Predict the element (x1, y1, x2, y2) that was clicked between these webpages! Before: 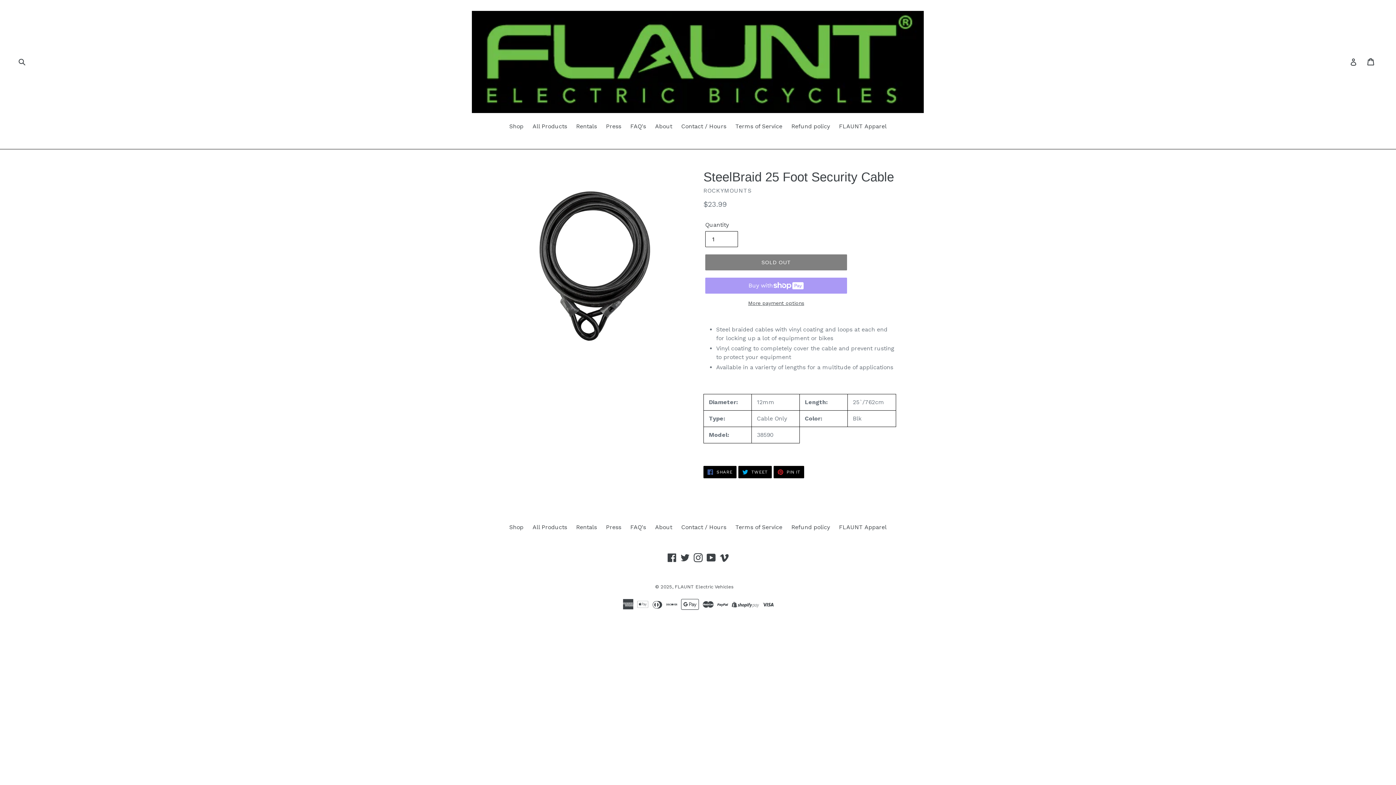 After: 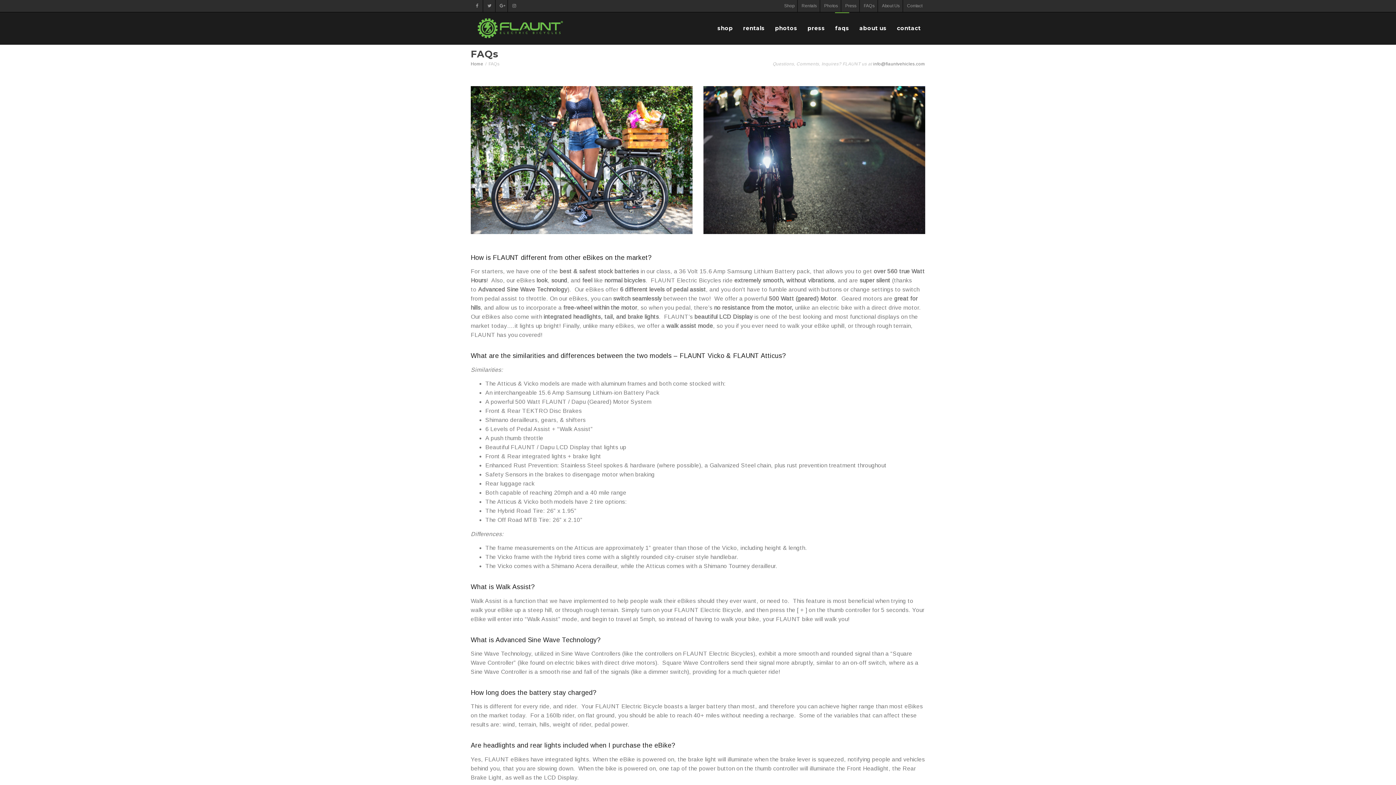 Action: bbox: (626, 122, 649, 132) label: FAQ's